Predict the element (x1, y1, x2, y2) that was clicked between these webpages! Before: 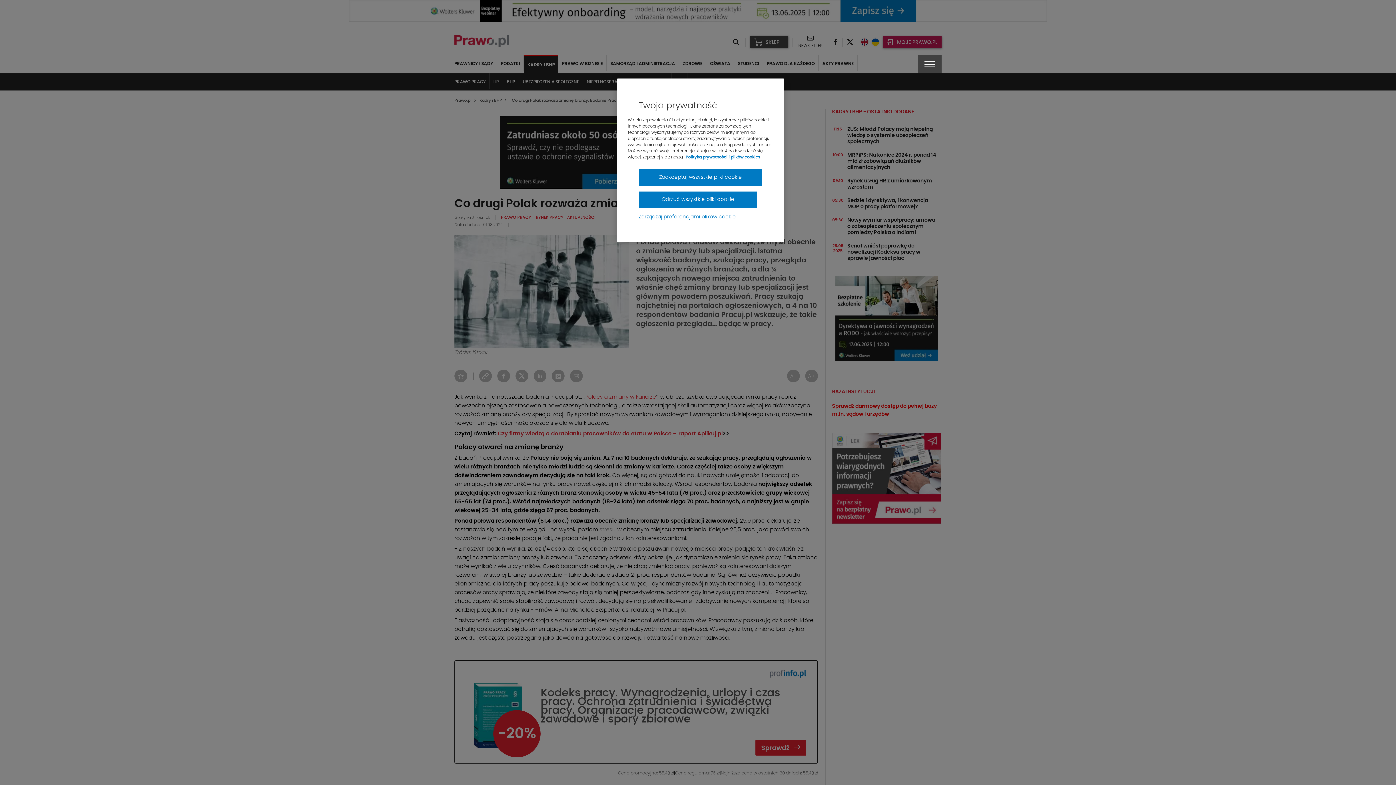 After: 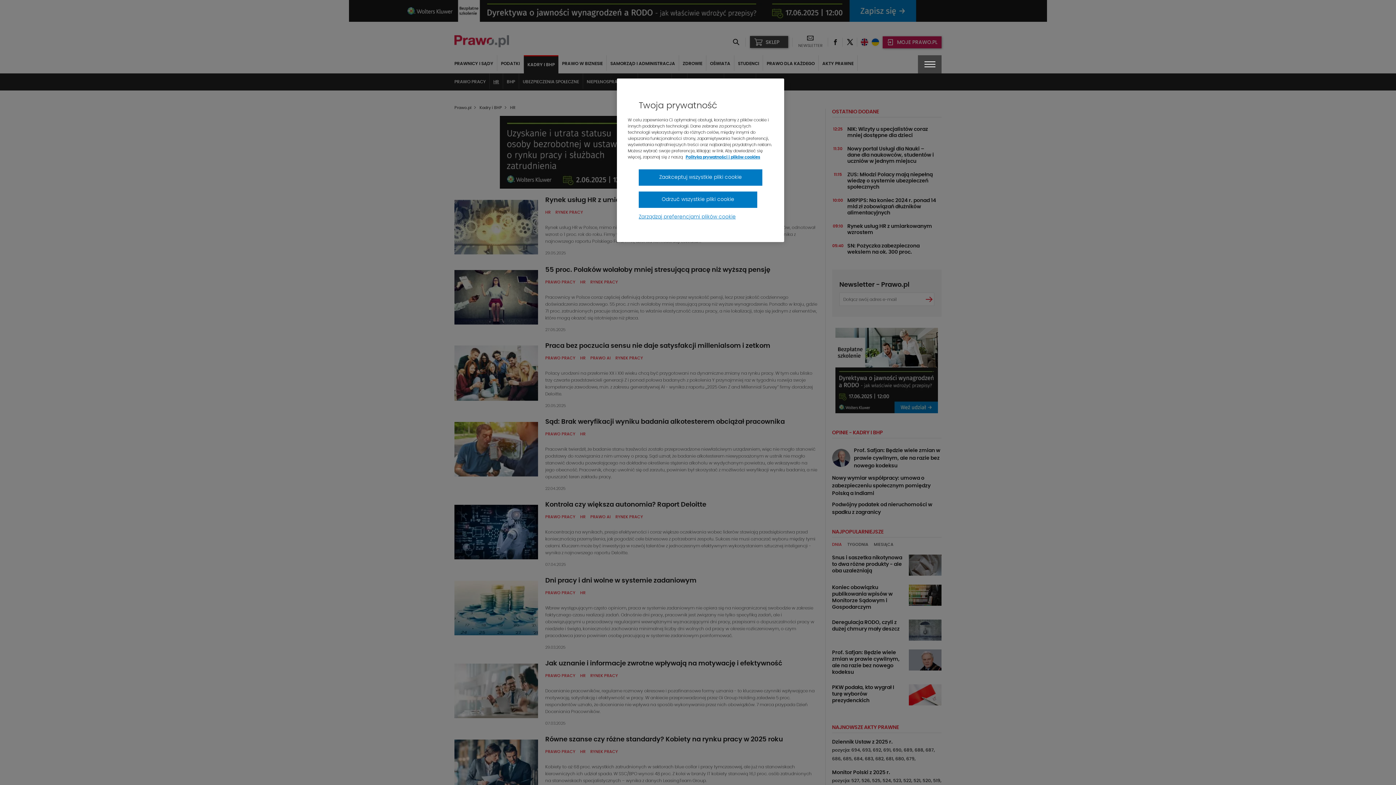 Action: label: HR bbox: (489, 73, 503, 89)